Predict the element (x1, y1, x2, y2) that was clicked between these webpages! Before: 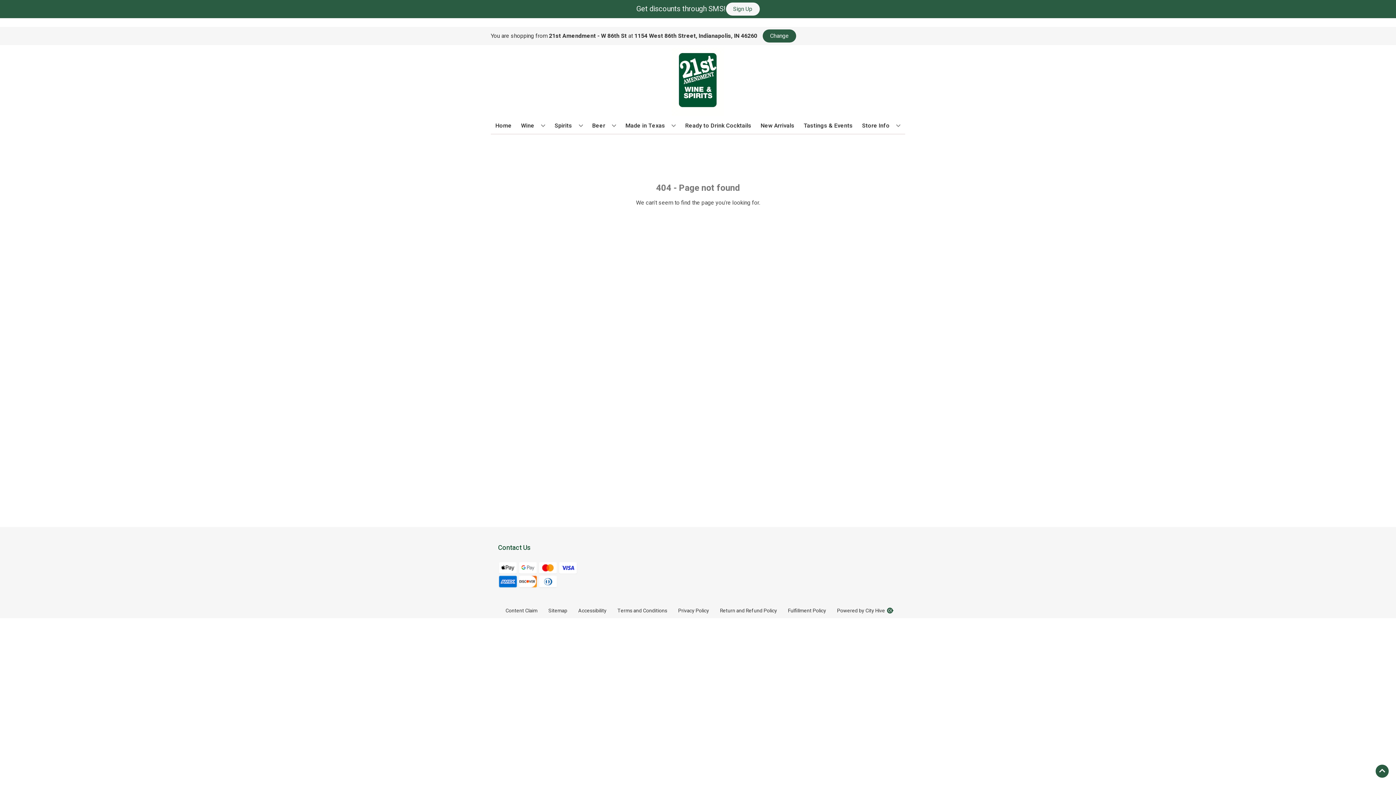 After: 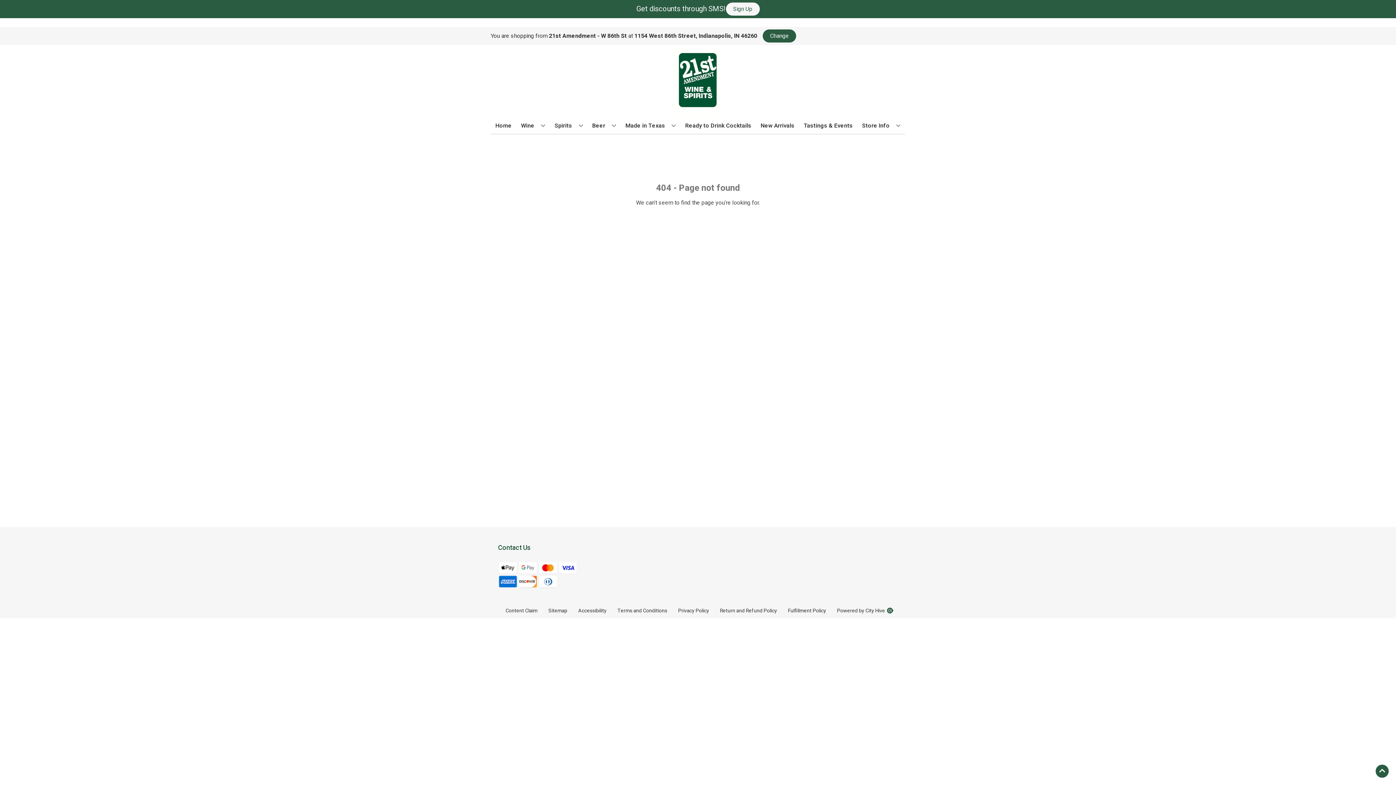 Action: label: Opens Privacy Policy in a new tab bbox: (672, 603, 714, 618)